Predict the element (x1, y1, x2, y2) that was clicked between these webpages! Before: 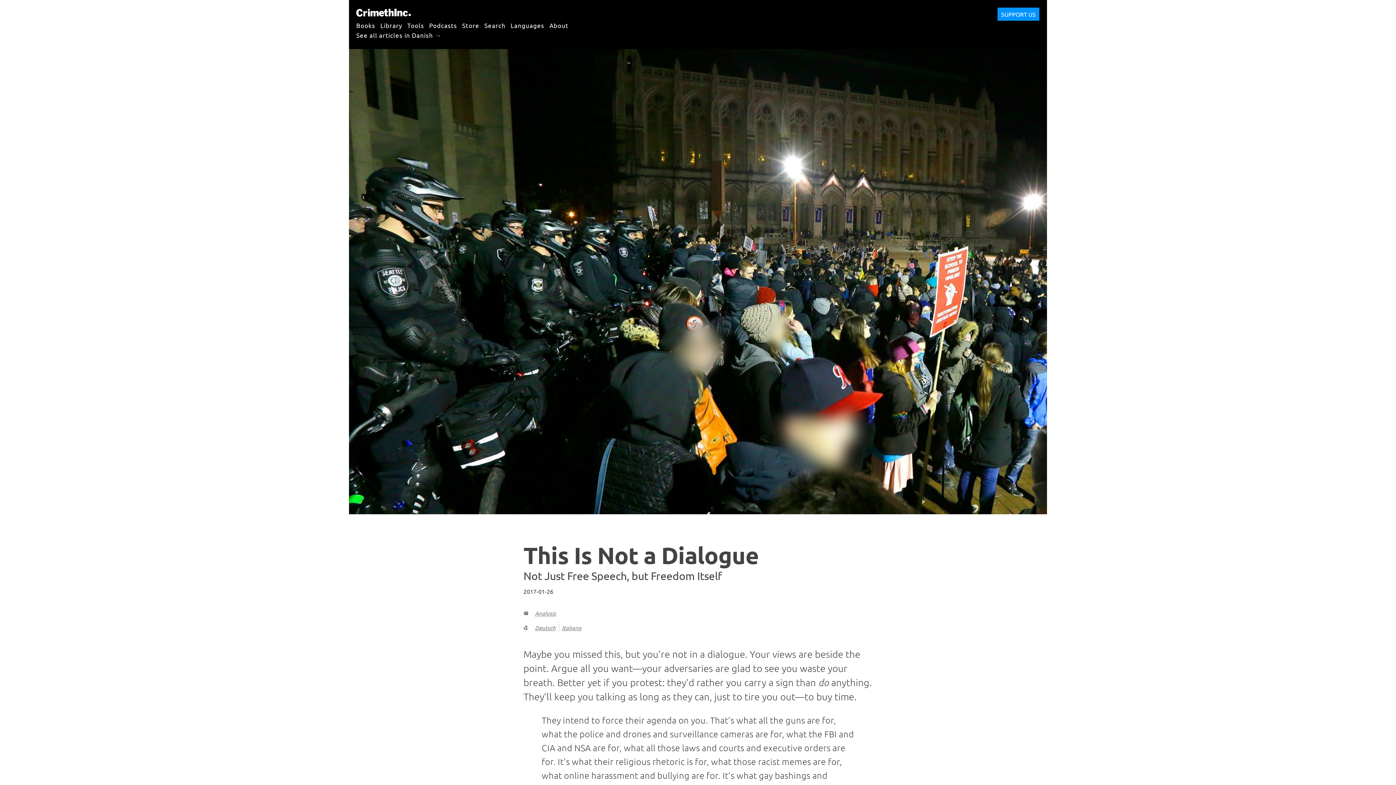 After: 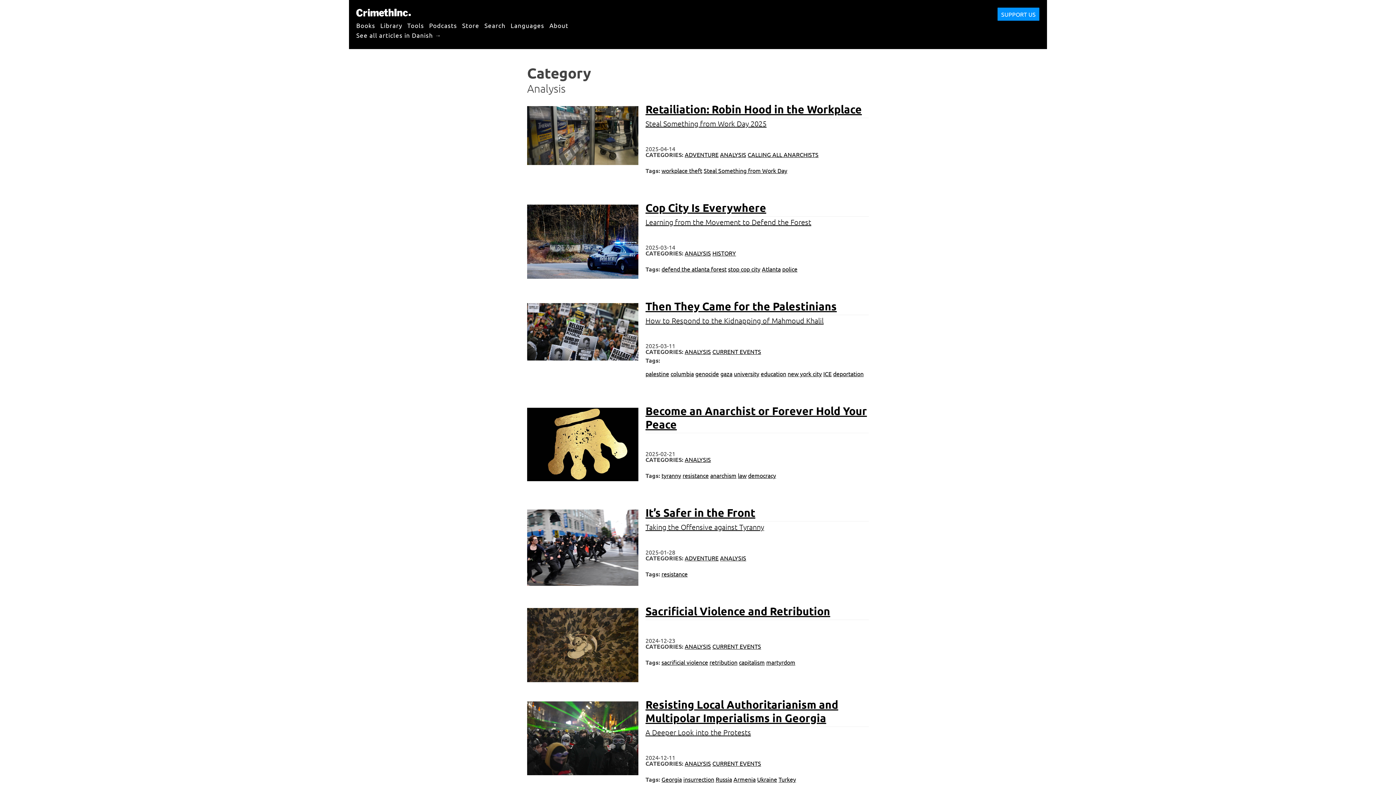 Action: bbox: (535, 609, 556, 617) label: Analysis